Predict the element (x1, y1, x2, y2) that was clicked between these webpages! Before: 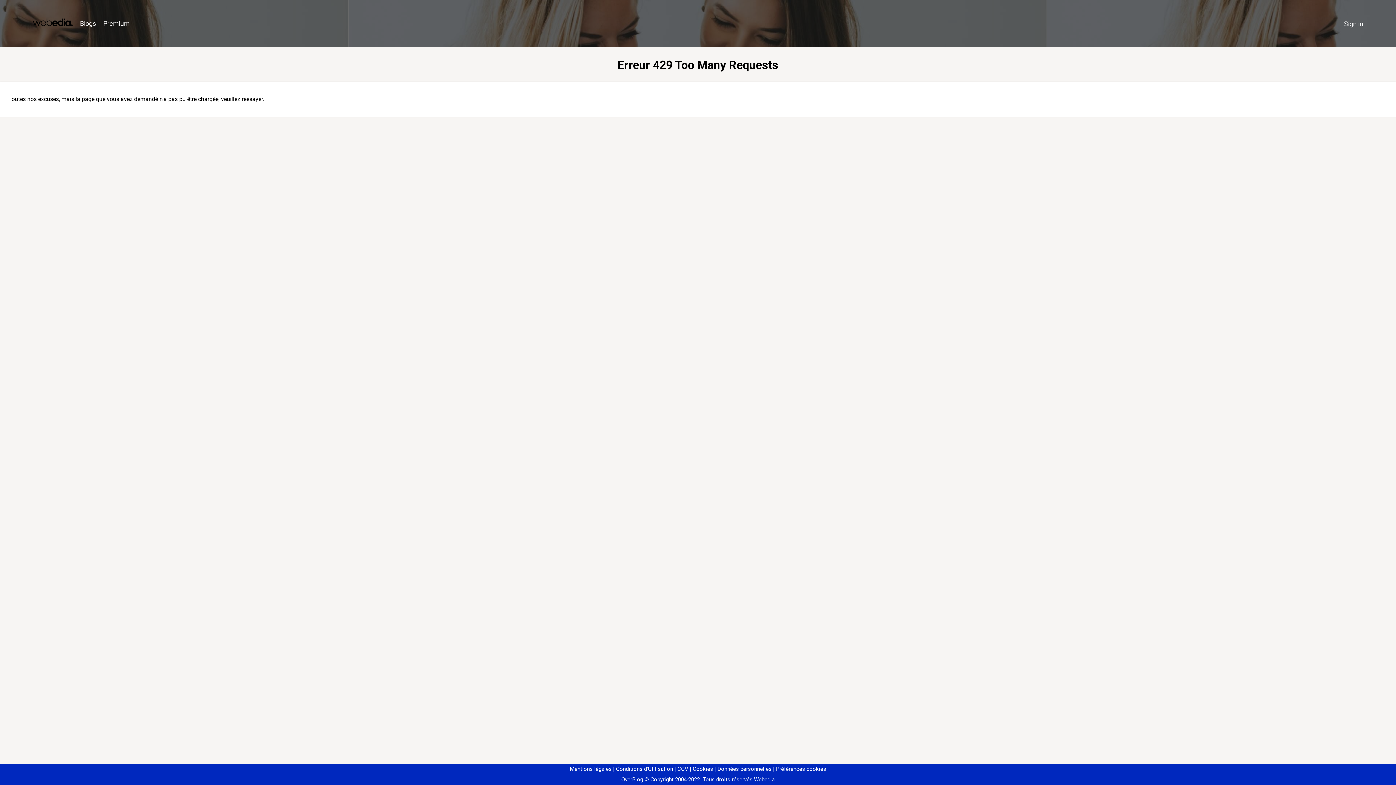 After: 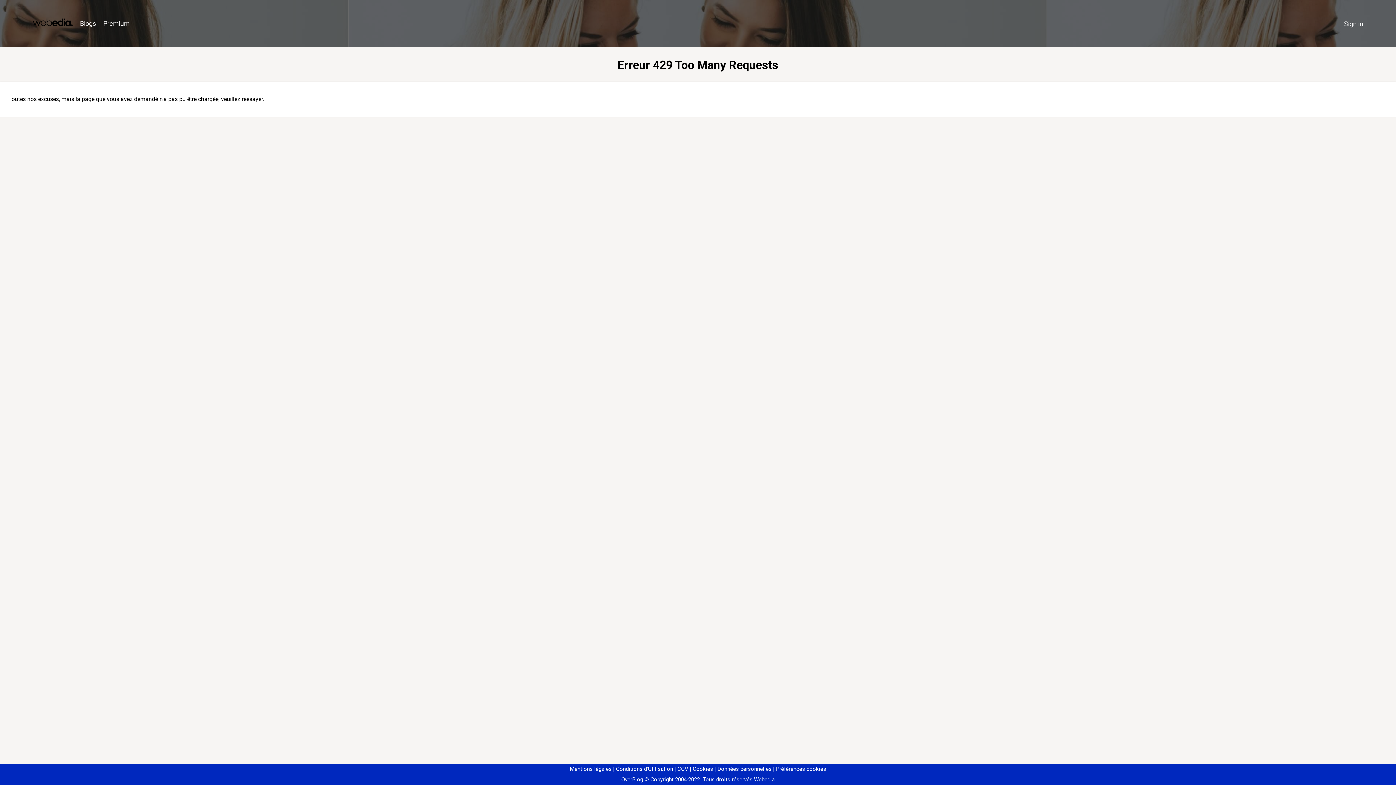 Action: bbox: (773, 766, 826, 772) label: Préférences cookies